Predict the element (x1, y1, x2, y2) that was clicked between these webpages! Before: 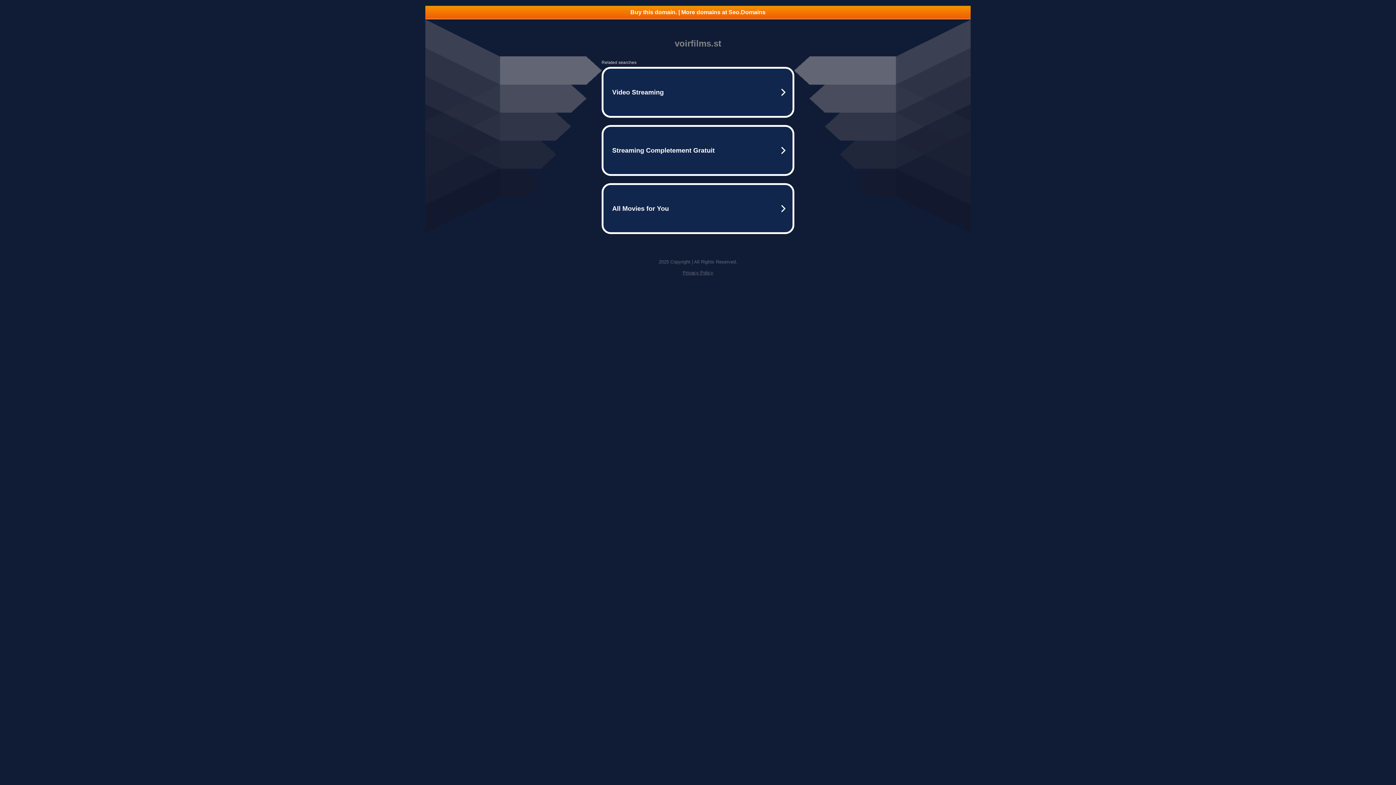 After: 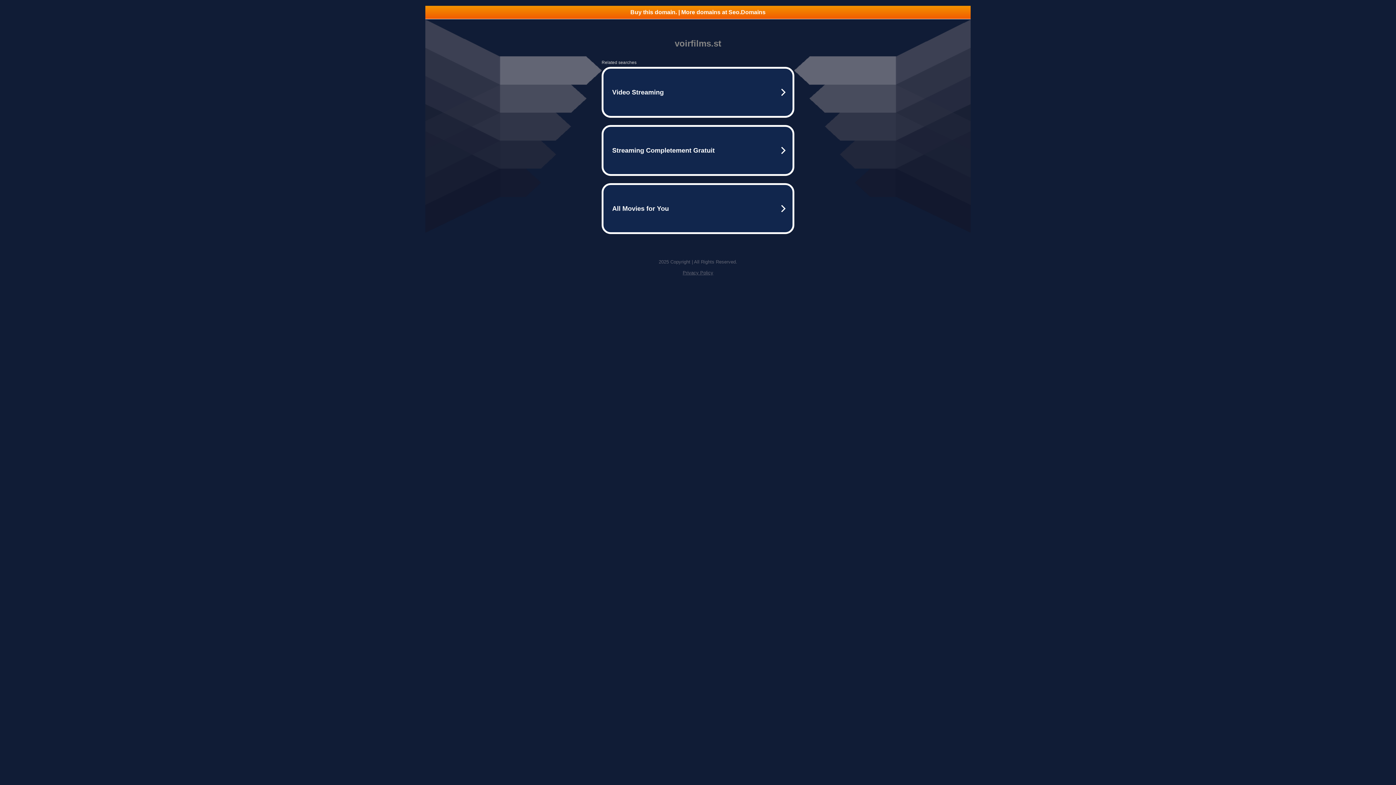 Action: label: Buy this domain. | More domains at Seo.Domains bbox: (425, 5, 970, 18)